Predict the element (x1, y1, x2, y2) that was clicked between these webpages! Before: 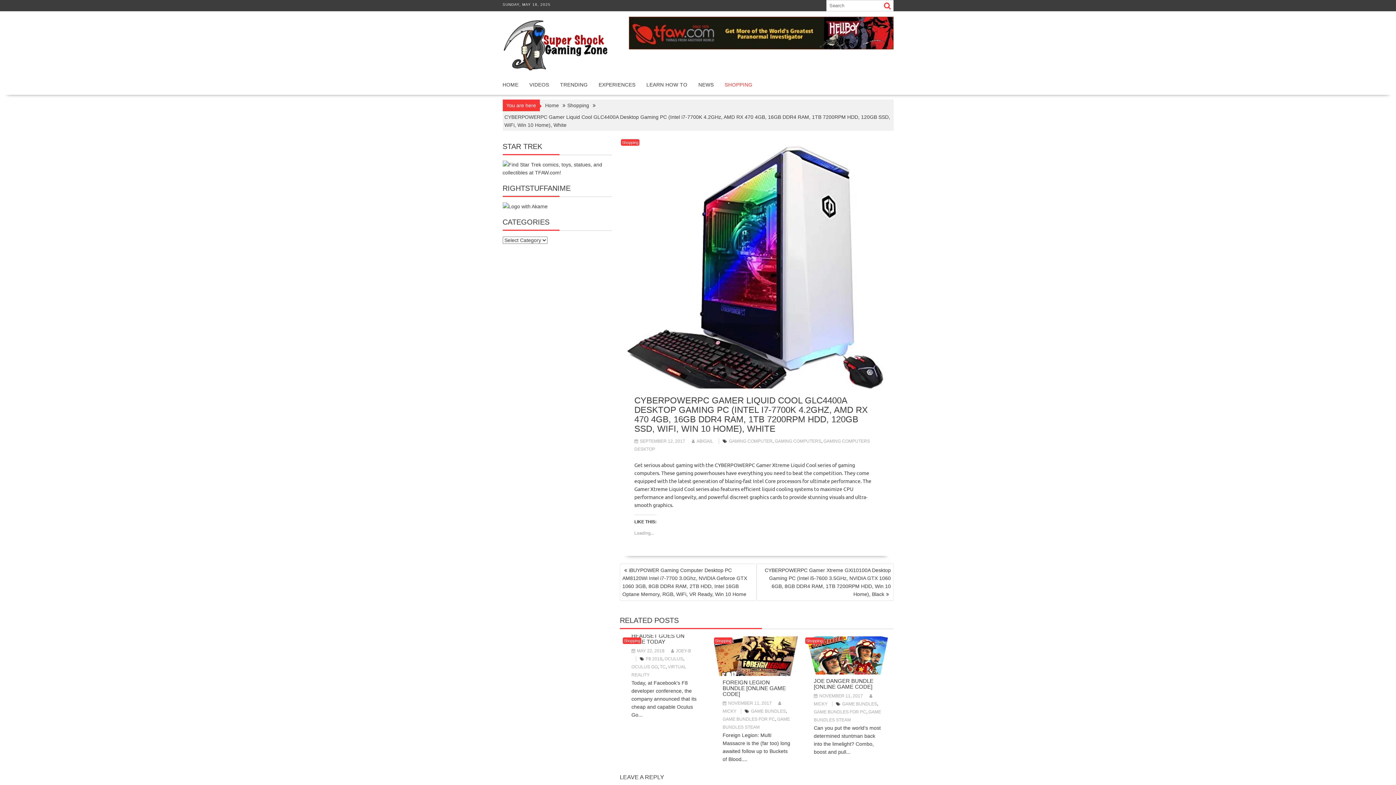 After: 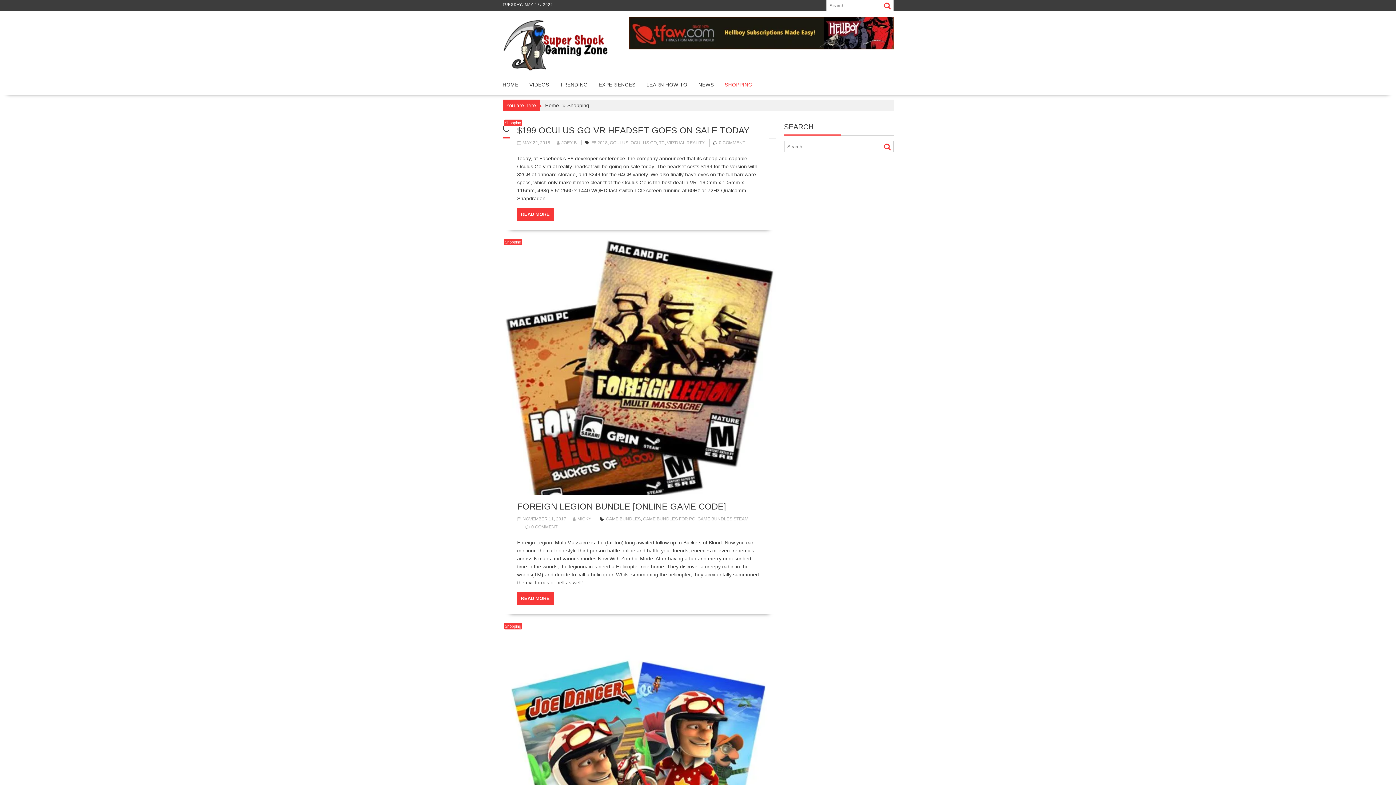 Action: label: Shopping bbox: (621, 139, 639, 145)